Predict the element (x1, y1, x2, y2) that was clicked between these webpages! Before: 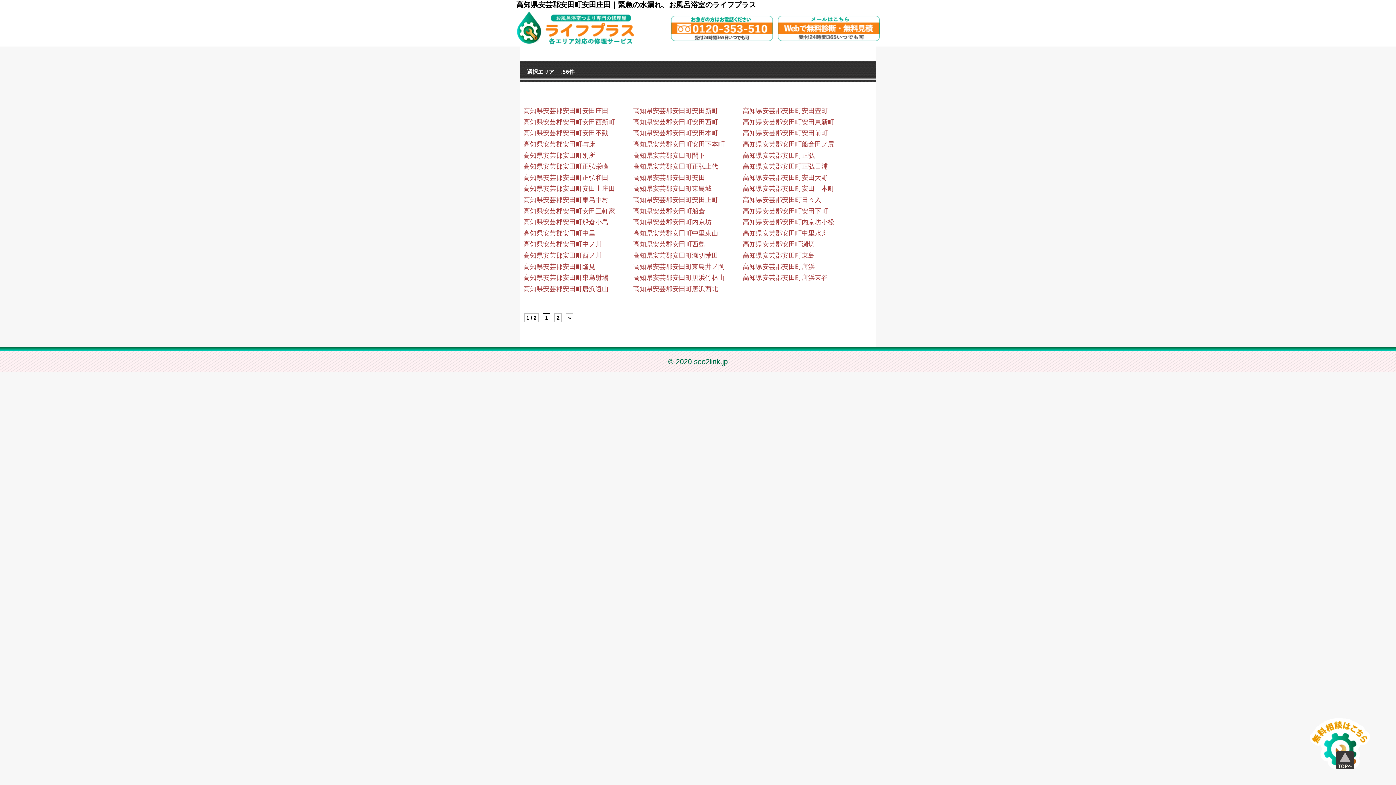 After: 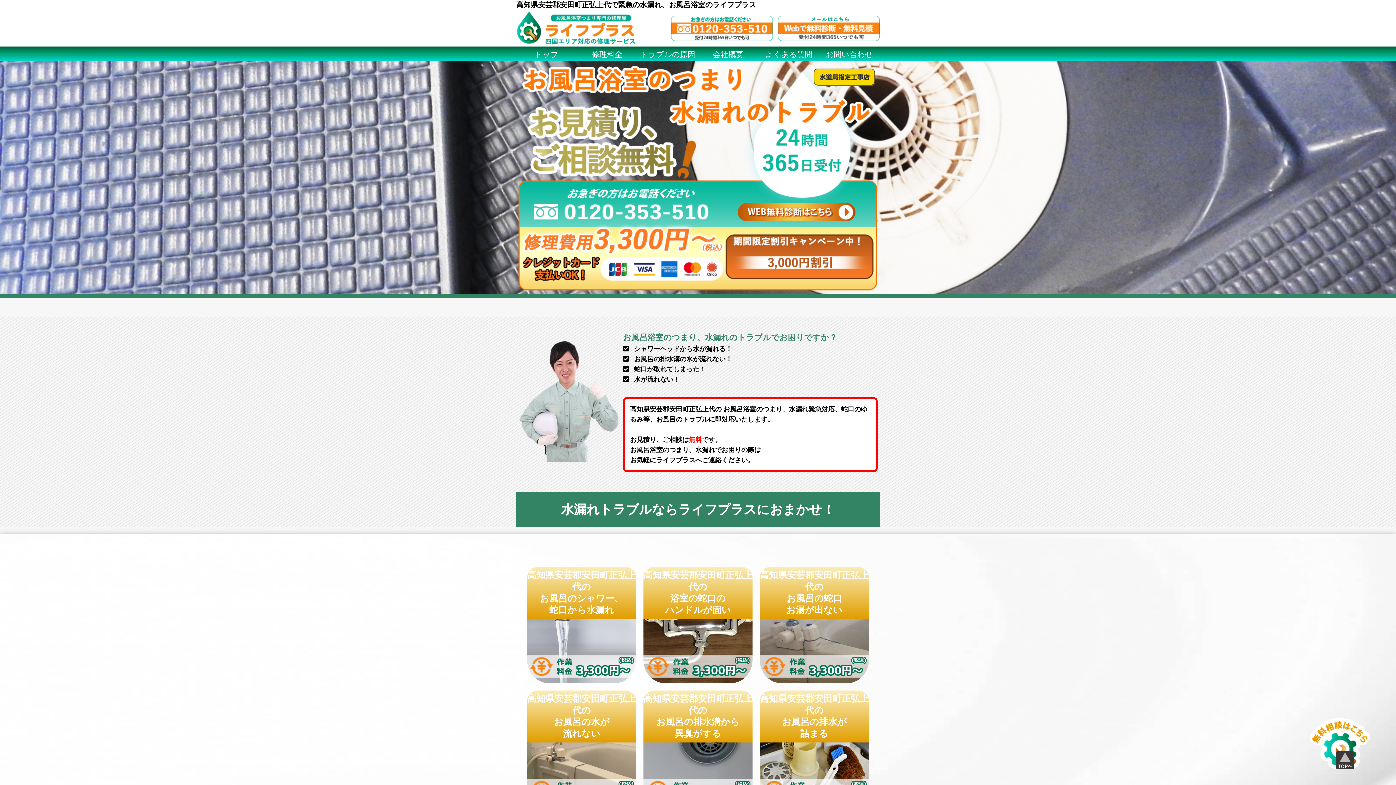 Action: label: 高知県安芸郡安田町正弘上代 bbox: (633, 162, 718, 170)